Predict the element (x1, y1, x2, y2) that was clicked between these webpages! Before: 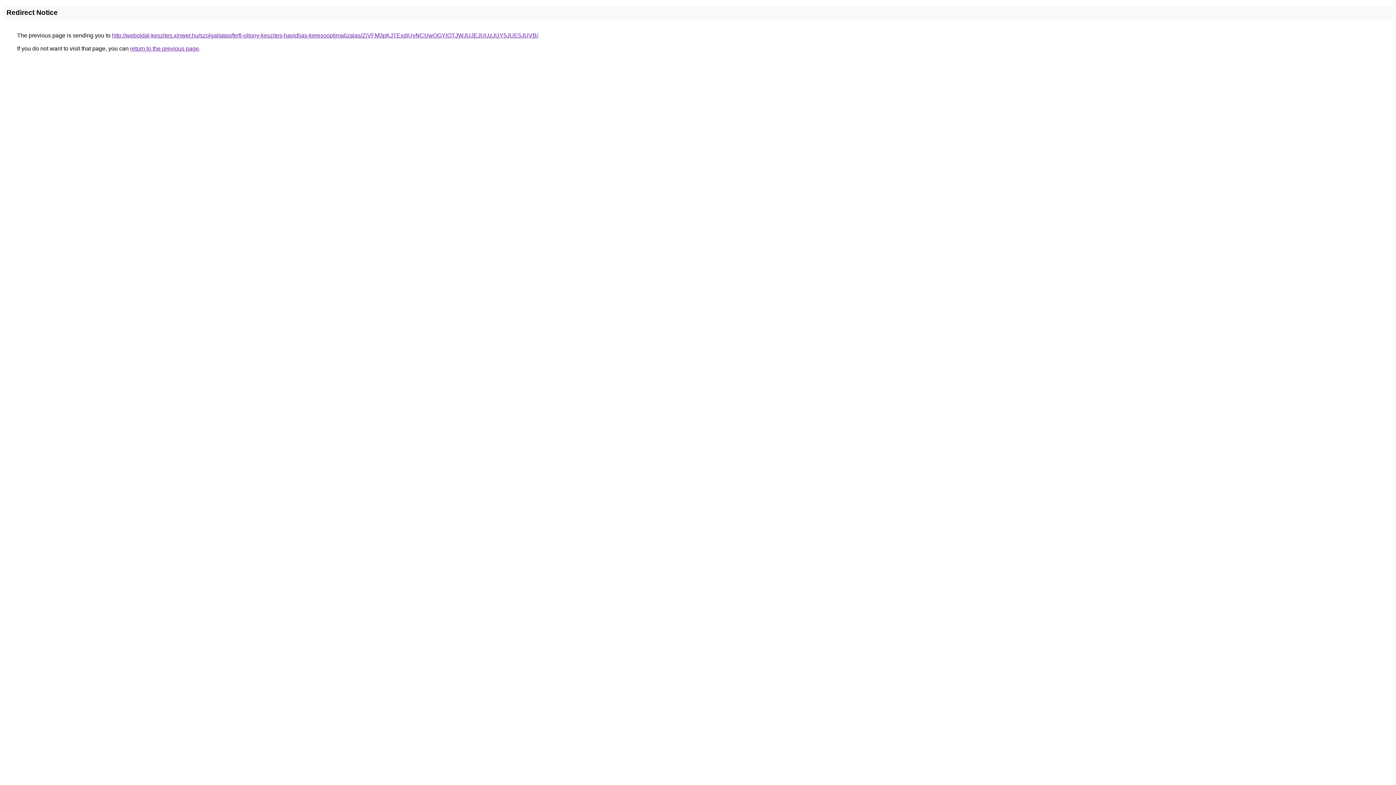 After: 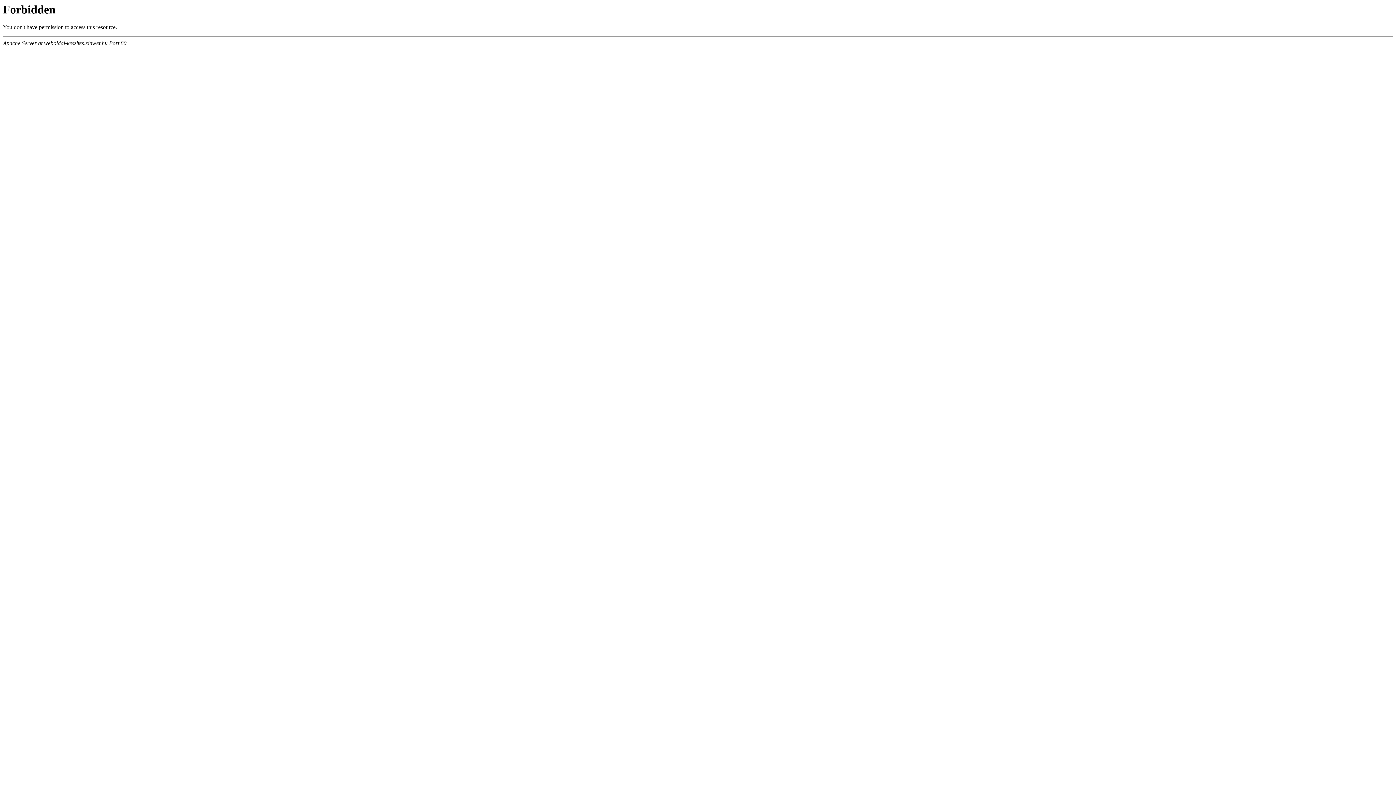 Action: label: http://weboldal-keszites.xinwer.hu/szolgaltatas/ferfi-oltony-keszites-havidijas-keresooptimalizalas/ZiVFM3pKJTExdiUyNCUwOGYlOTJWJUJEJUUzJUY5JUE5JUVB/ bbox: (112, 32, 538, 38)